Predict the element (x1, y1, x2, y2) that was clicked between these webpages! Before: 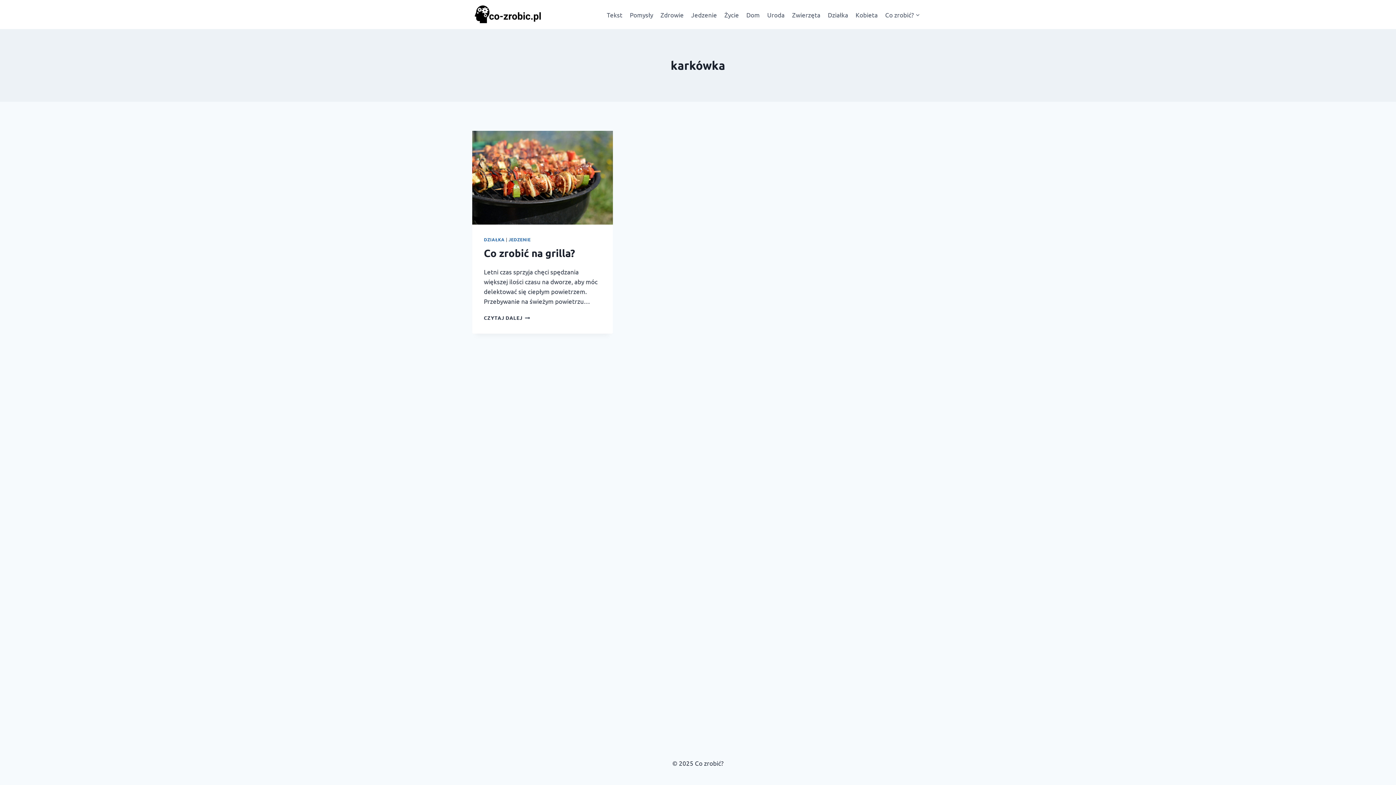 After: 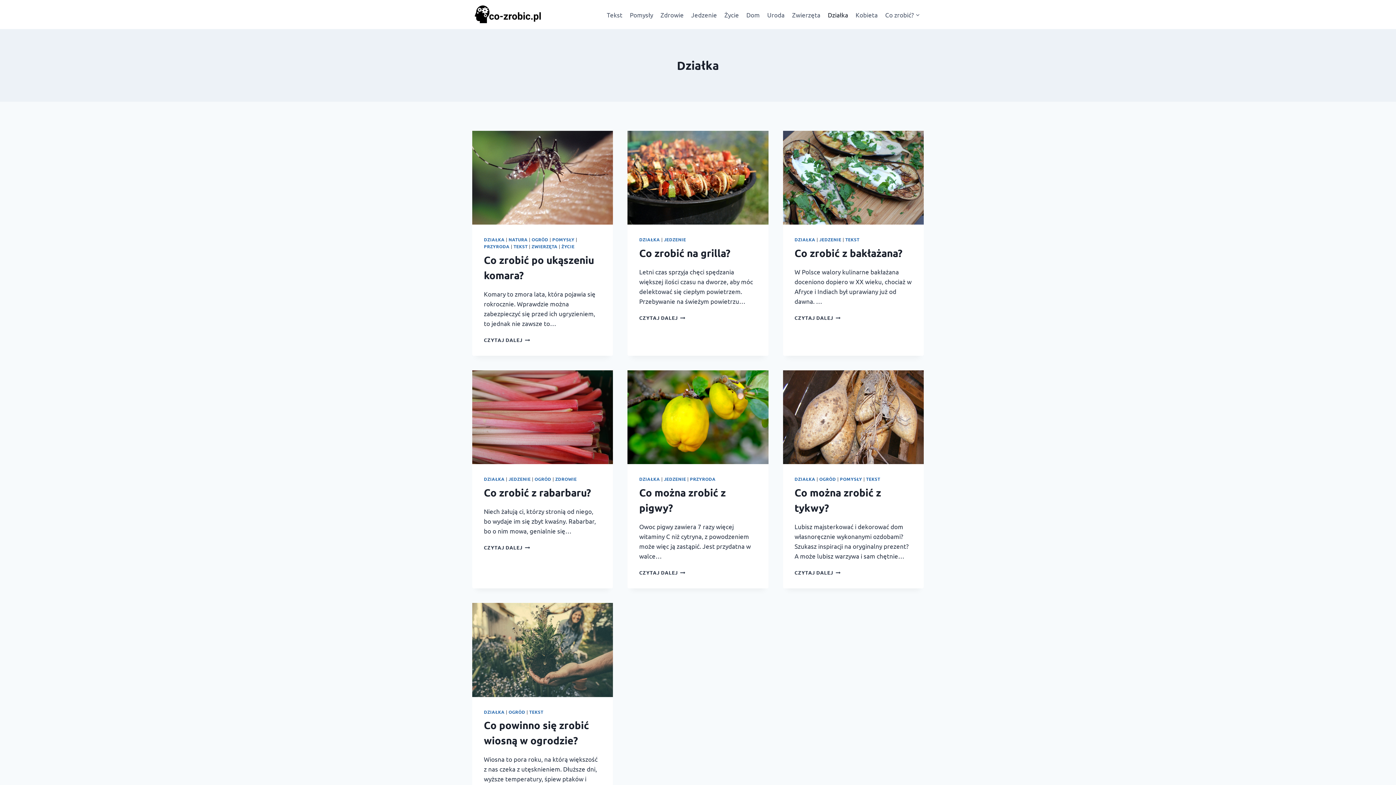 Action: bbox: (824, 5, 852, 23) label: Działka